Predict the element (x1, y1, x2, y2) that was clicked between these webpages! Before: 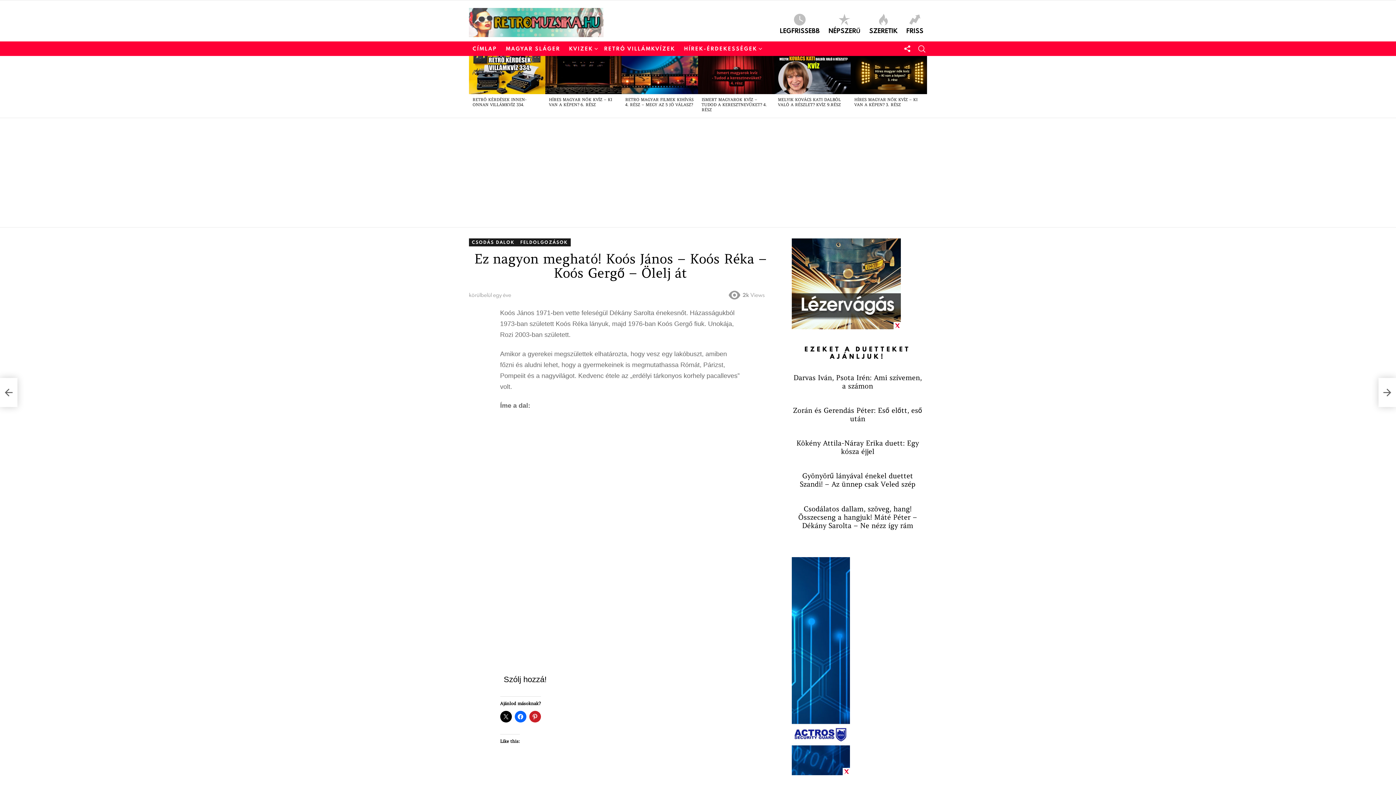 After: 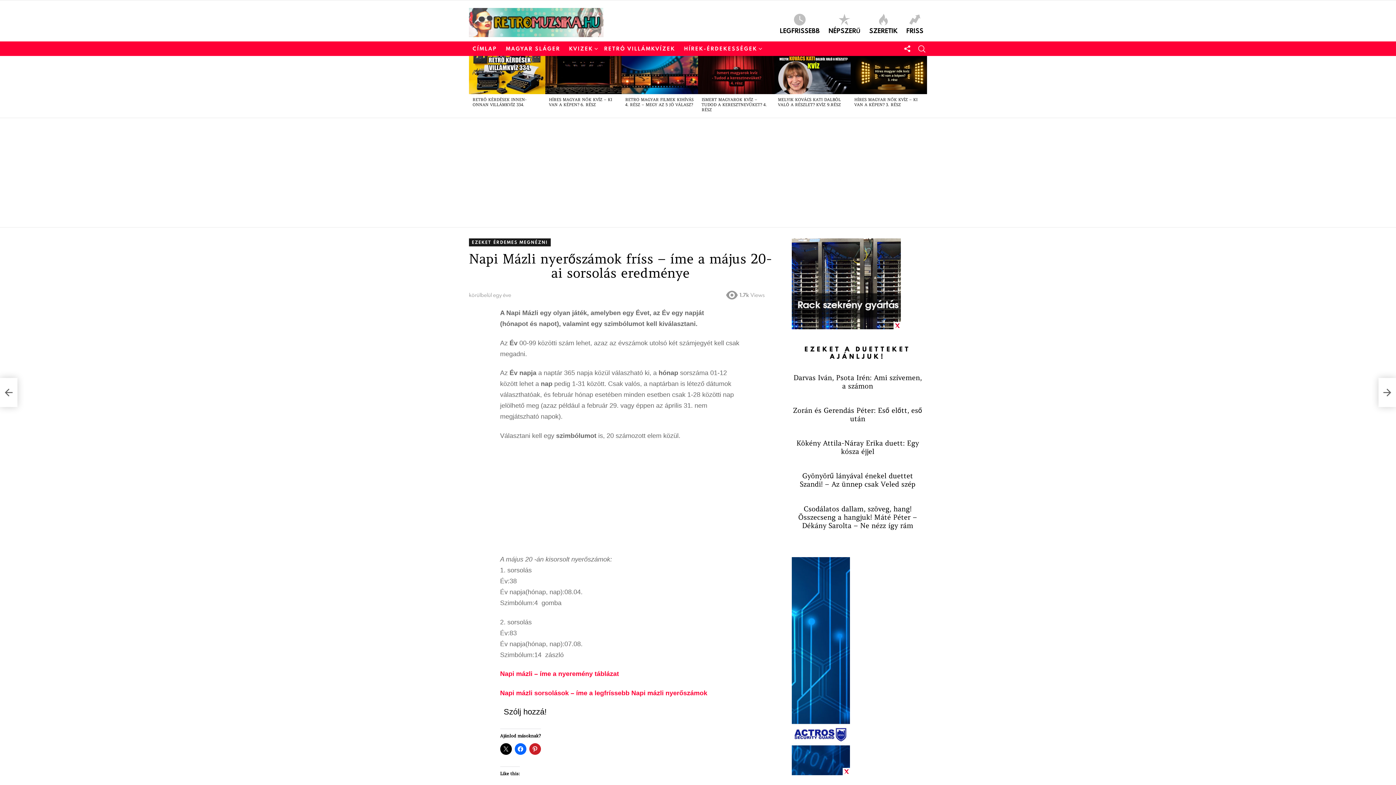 Action: bbox: (1378, 378, 1396, 407) label: Napi Mázli nyerőszámok fríss – íme a május 20-ai sorsolás eredménye